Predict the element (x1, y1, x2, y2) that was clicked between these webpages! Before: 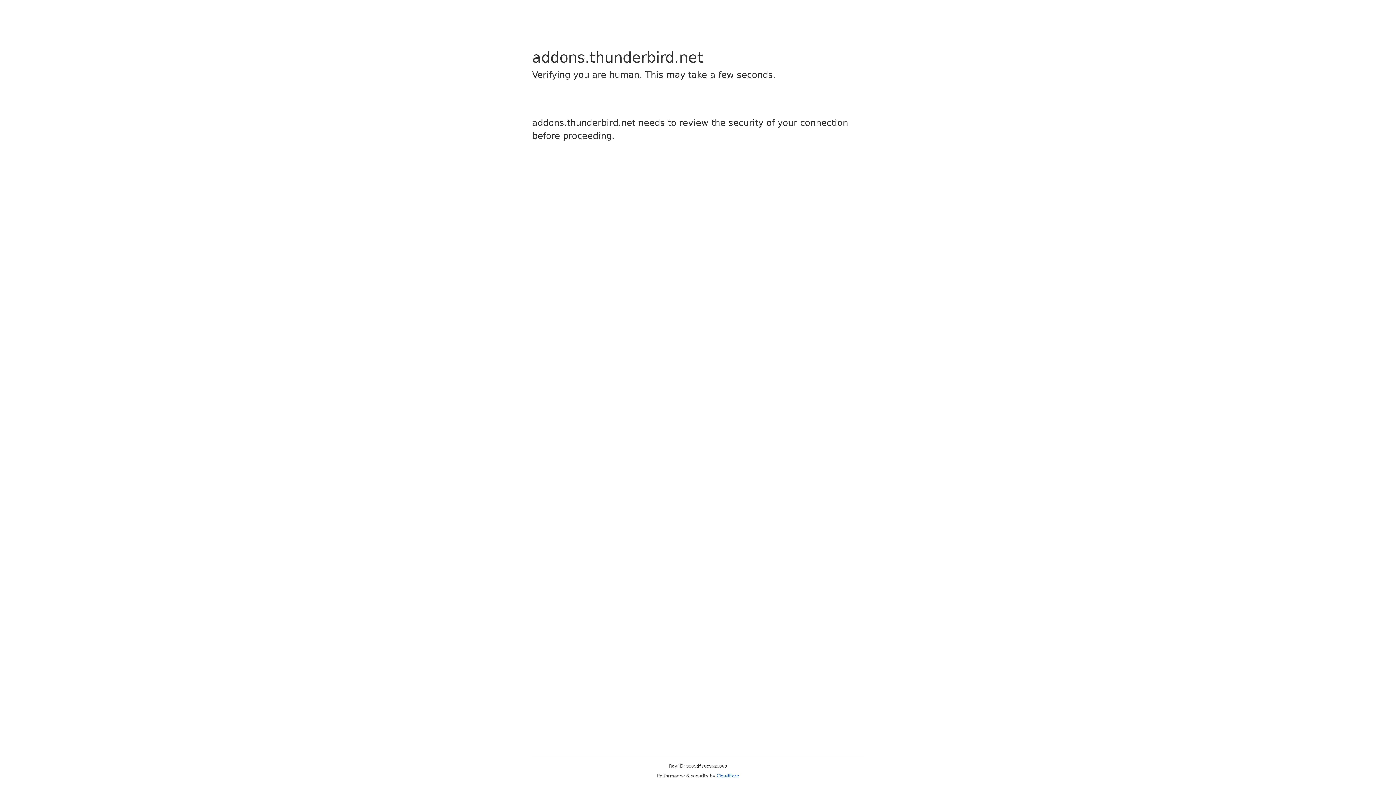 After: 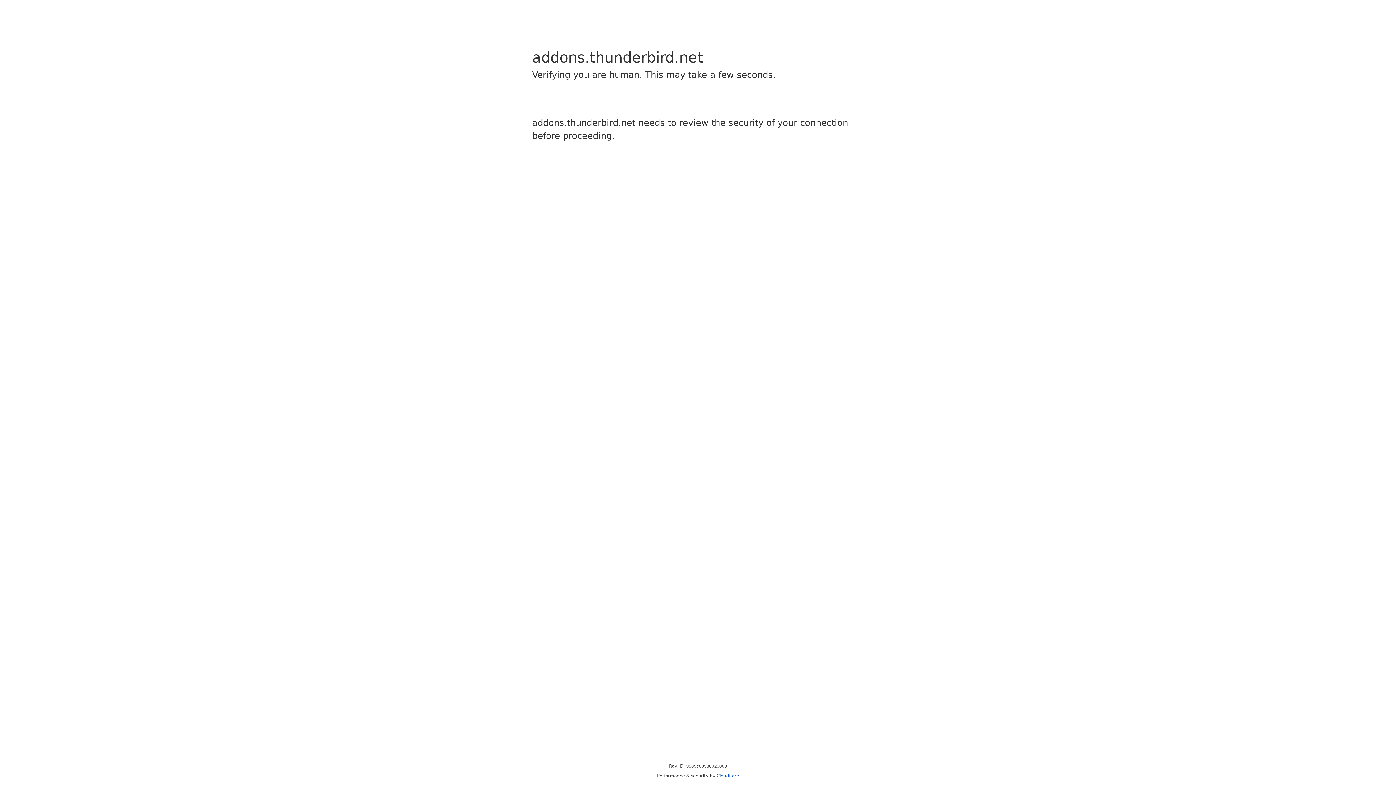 Action: bbox: (716, 773, 739, 778) label: Cloudflare